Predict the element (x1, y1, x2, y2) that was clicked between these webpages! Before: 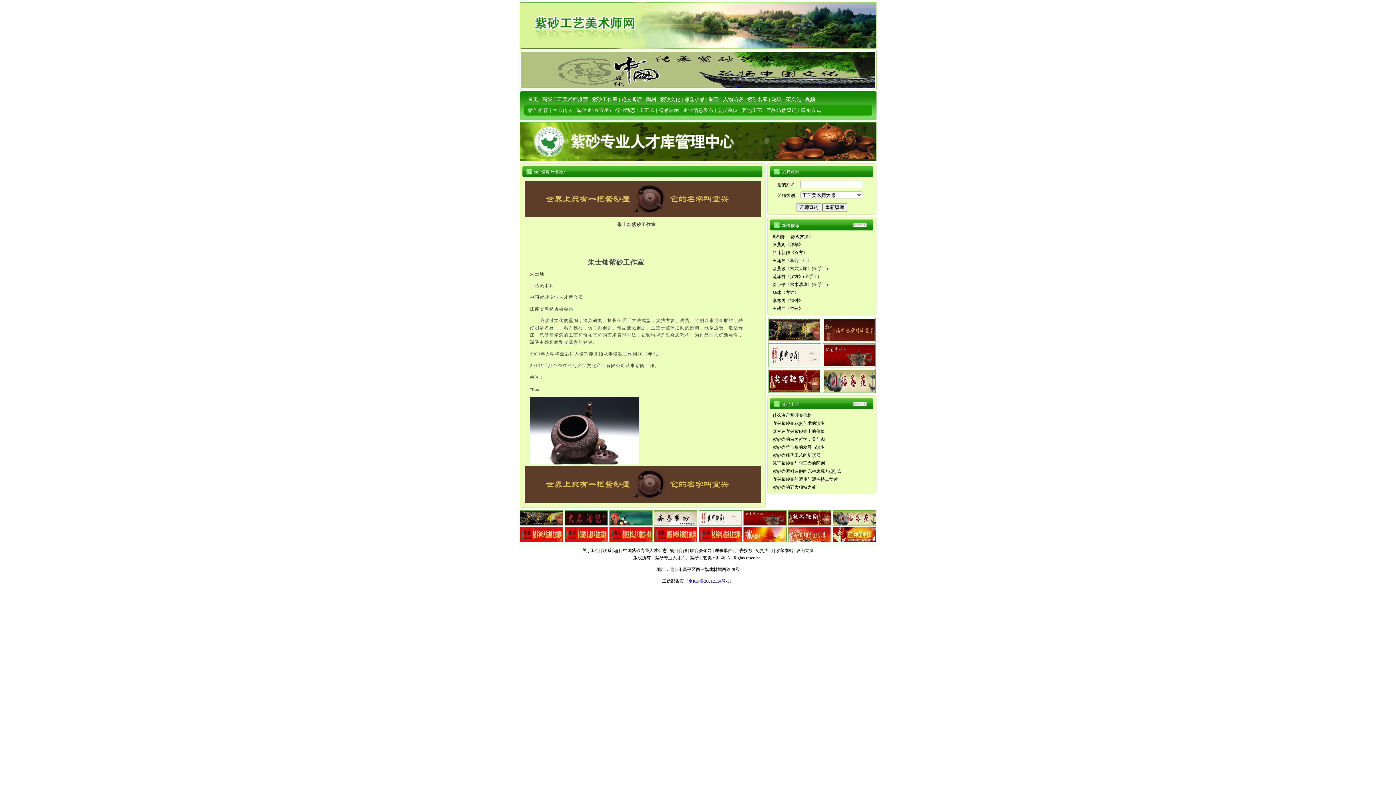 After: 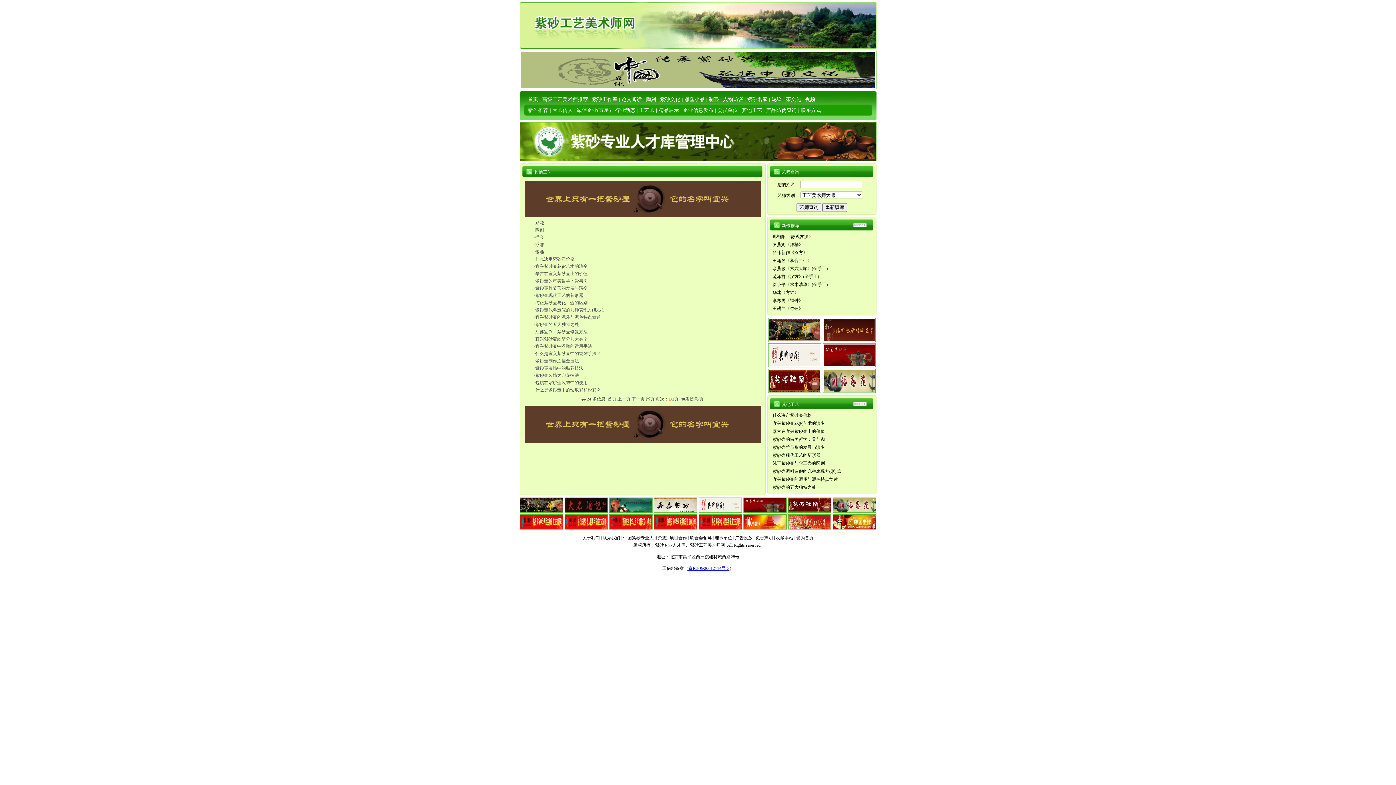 Action: bbox: (782, 402, 799, 407) label: 其他工艺